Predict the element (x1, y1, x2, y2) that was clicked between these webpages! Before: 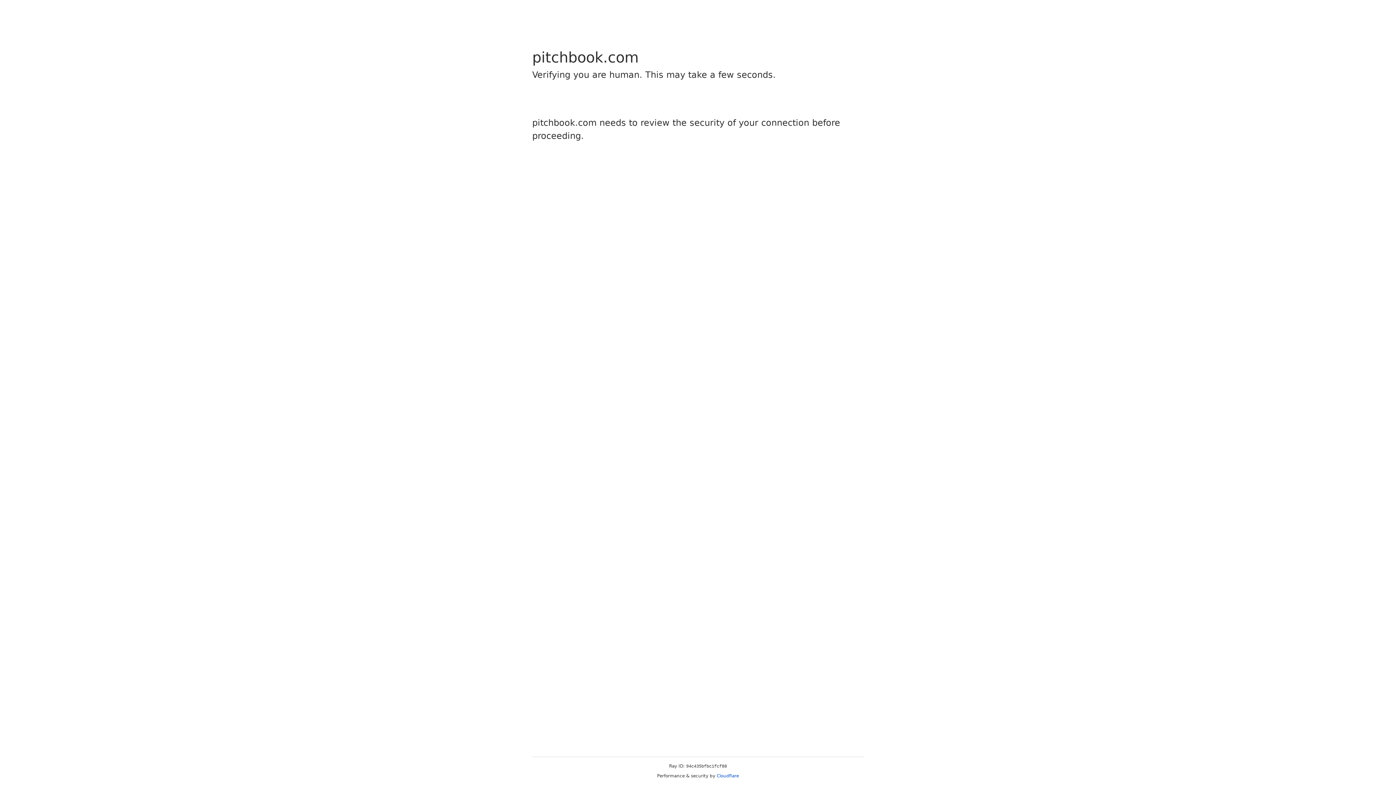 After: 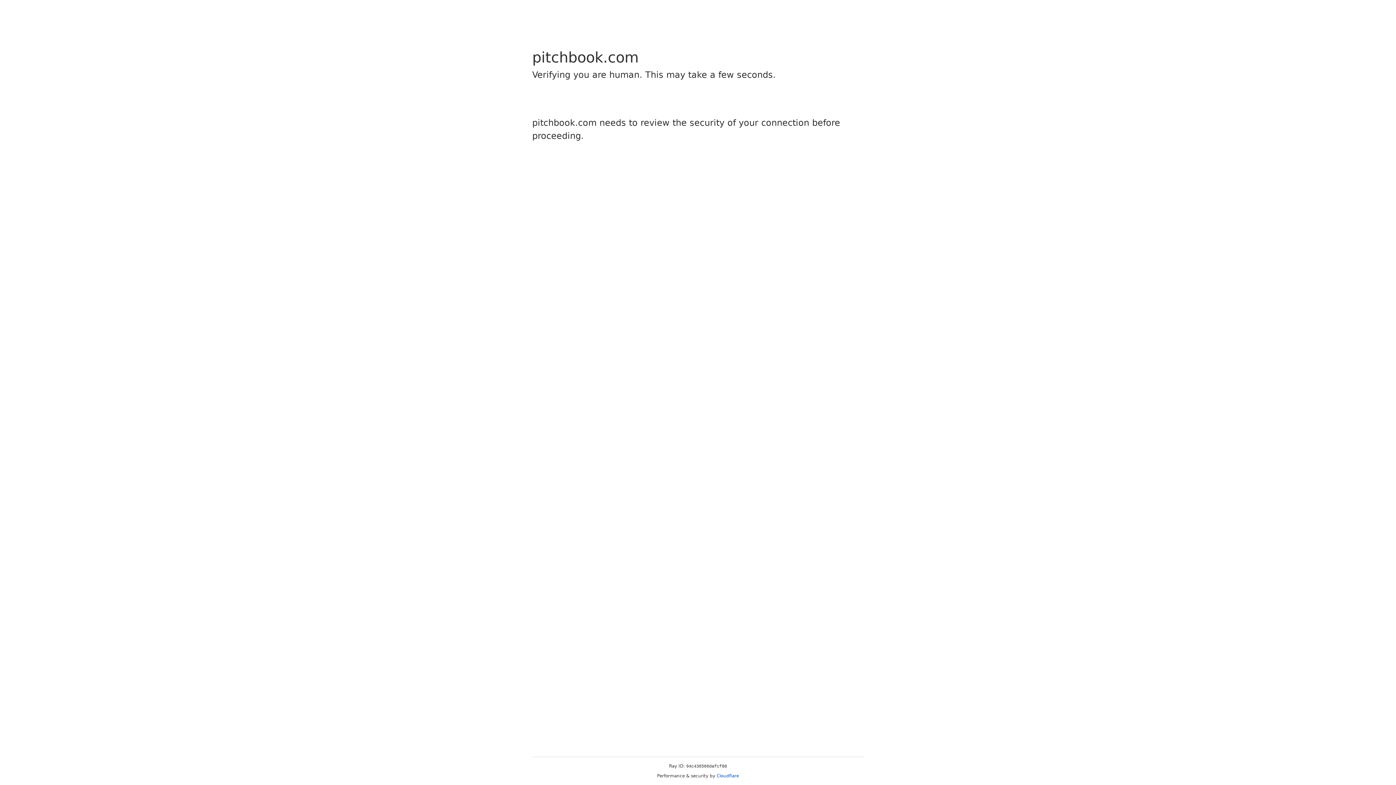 Action: bbox: (716, 773, 739, 778) label: Cloudflare